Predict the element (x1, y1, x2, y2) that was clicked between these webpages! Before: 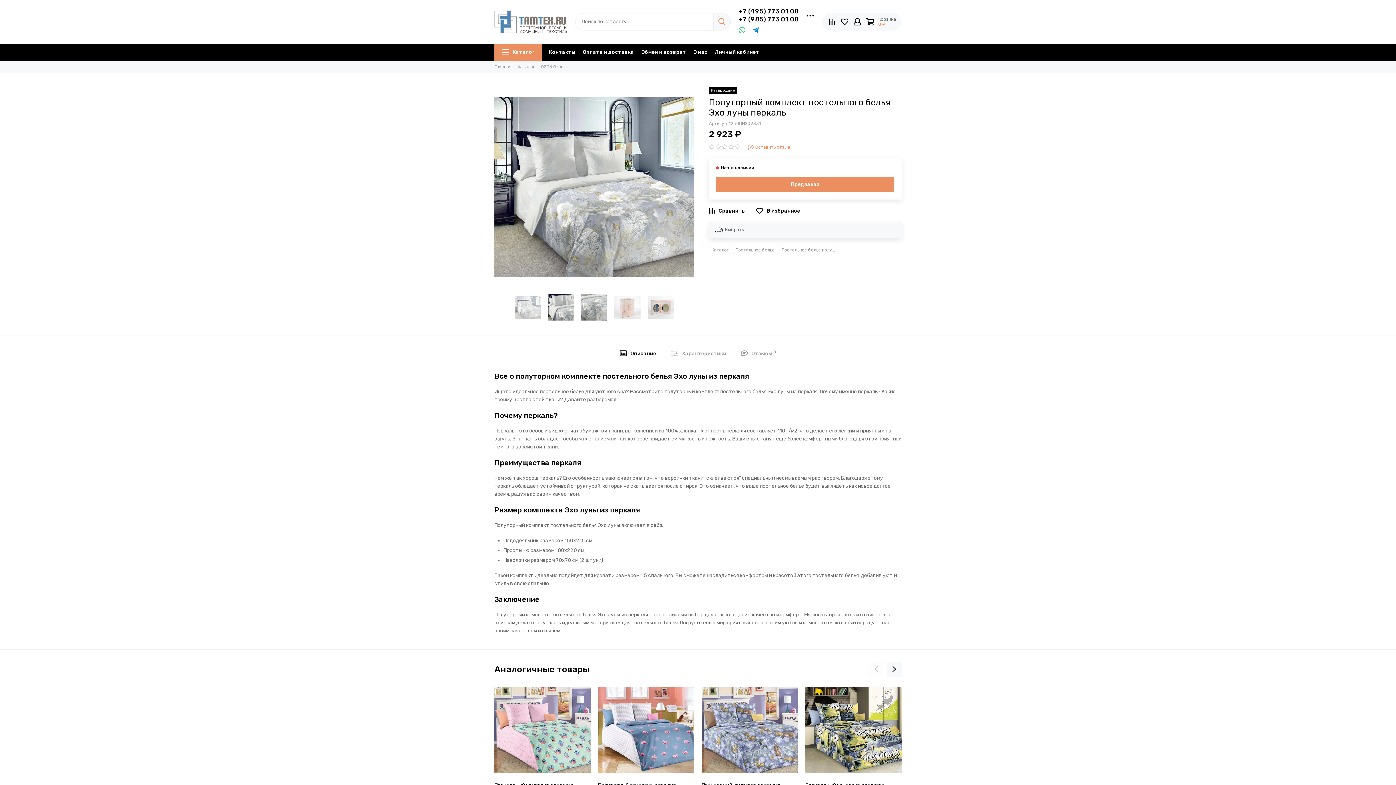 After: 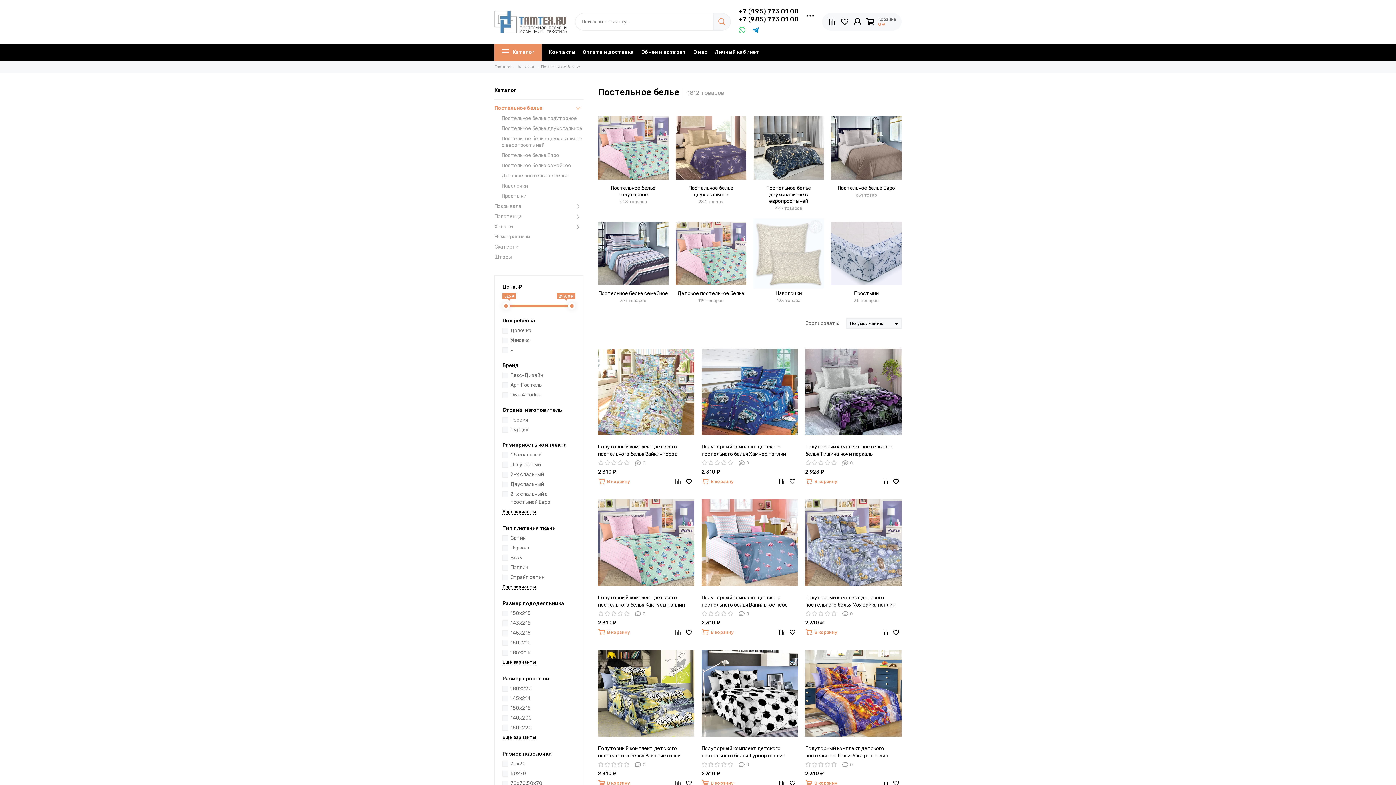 Action: bbox: (733, 245, 777, 254) label: Постельное белье